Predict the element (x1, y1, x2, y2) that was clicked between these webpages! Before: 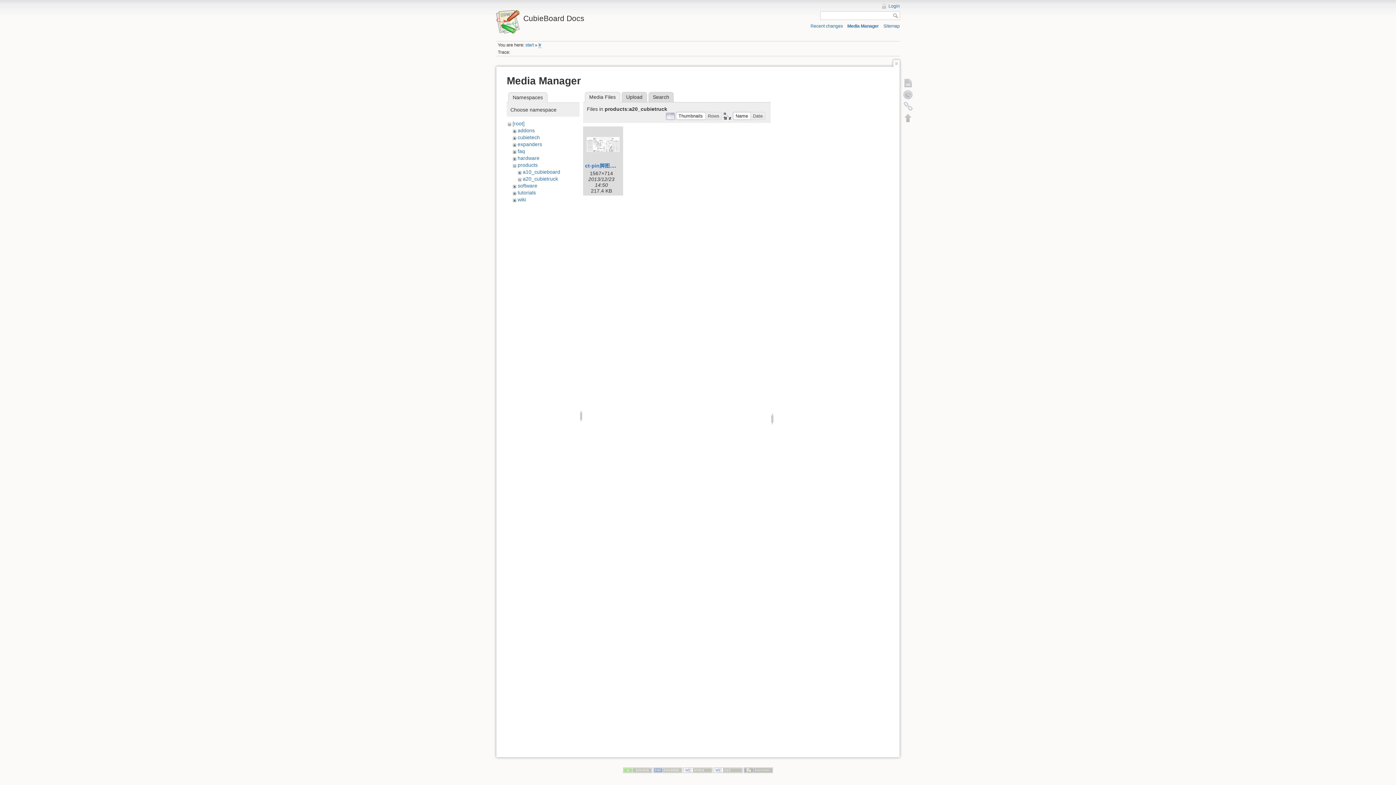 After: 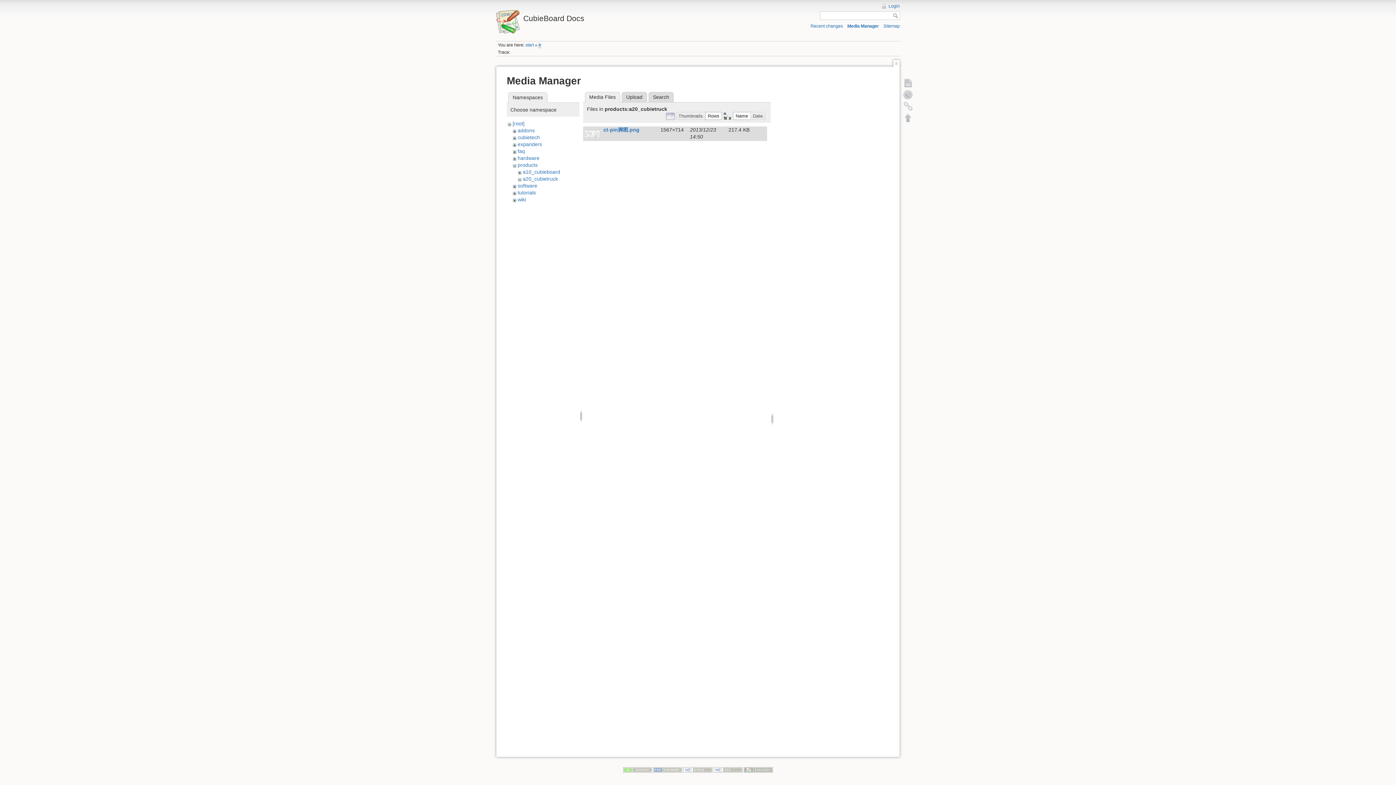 Action: bbox: (705, 112, 722, 120) label: Rows